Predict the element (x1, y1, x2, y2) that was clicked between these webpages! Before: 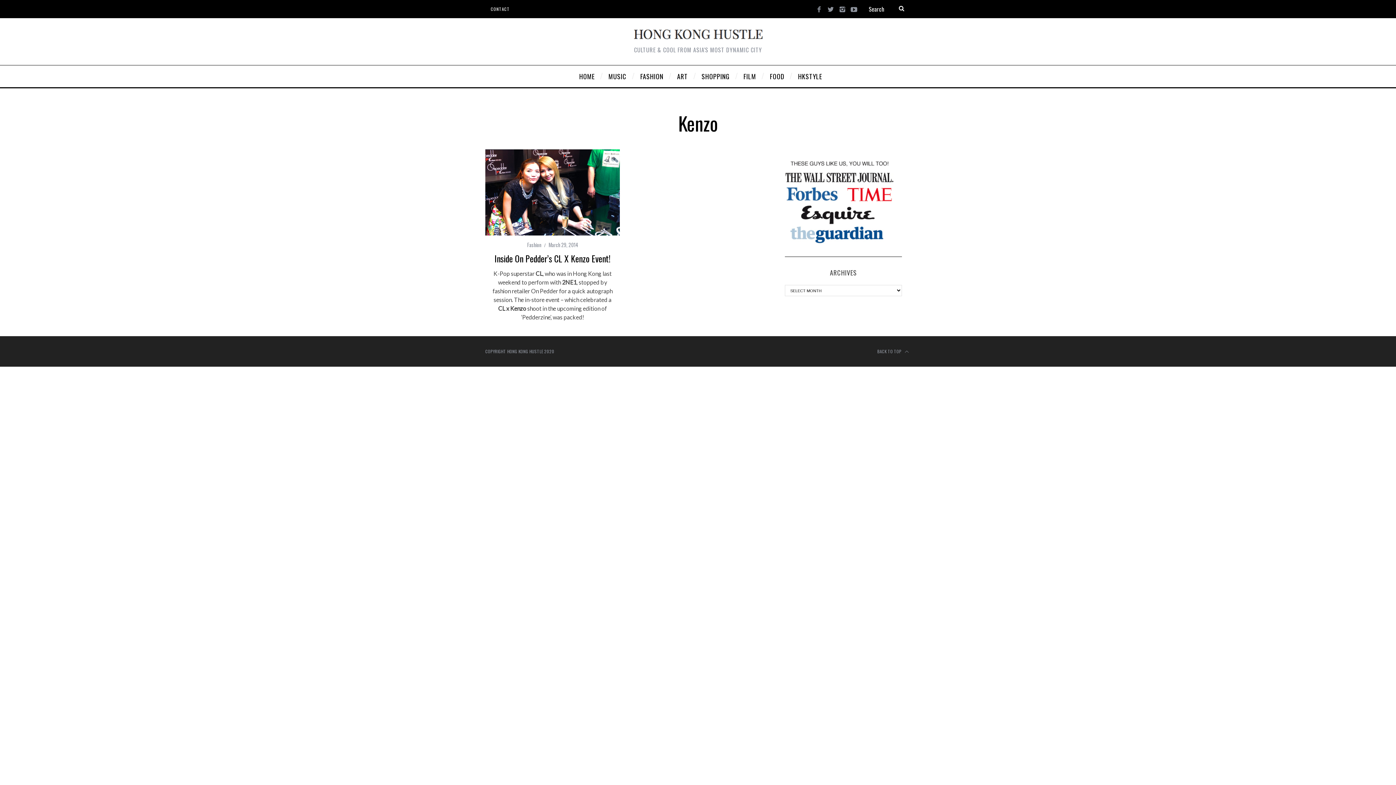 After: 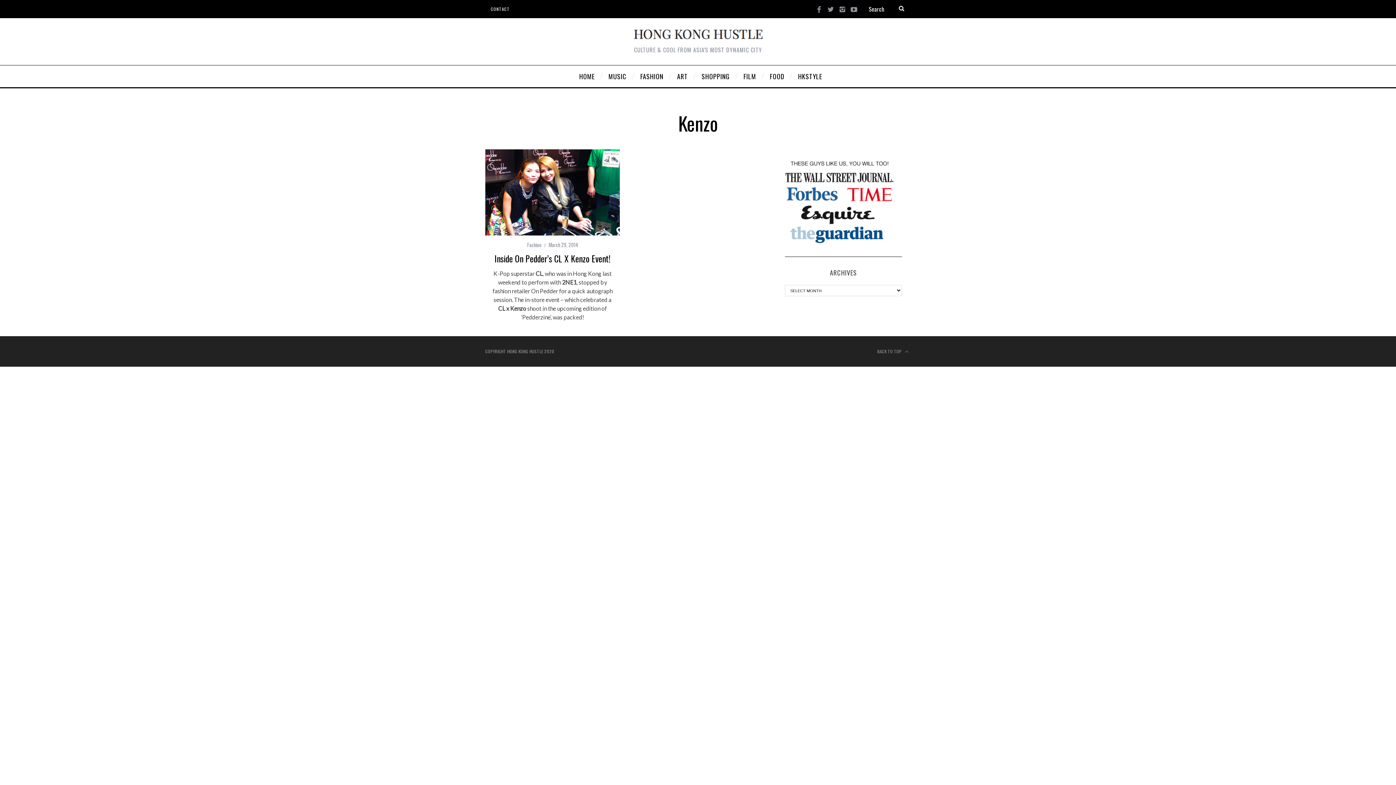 Action: bbox: (813, 3, 825, 15)